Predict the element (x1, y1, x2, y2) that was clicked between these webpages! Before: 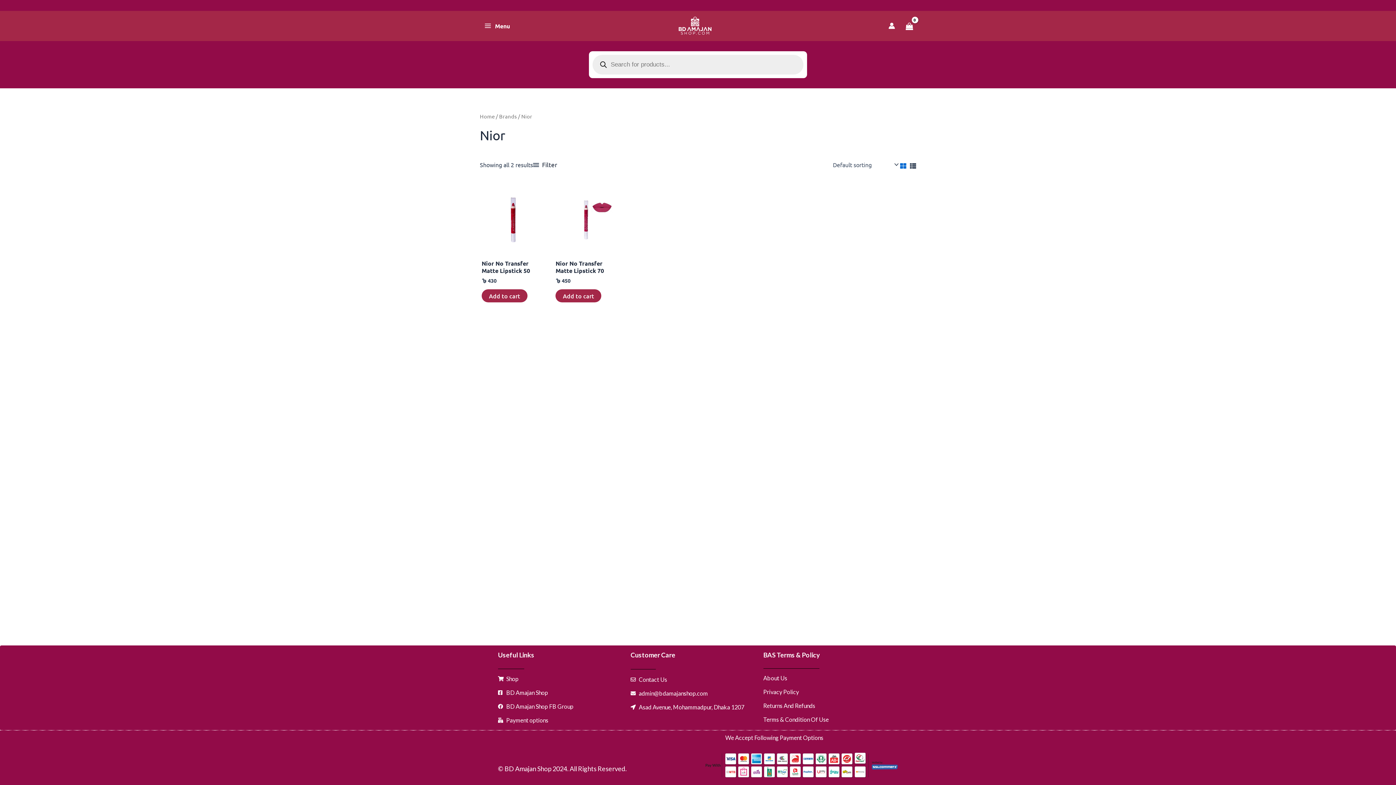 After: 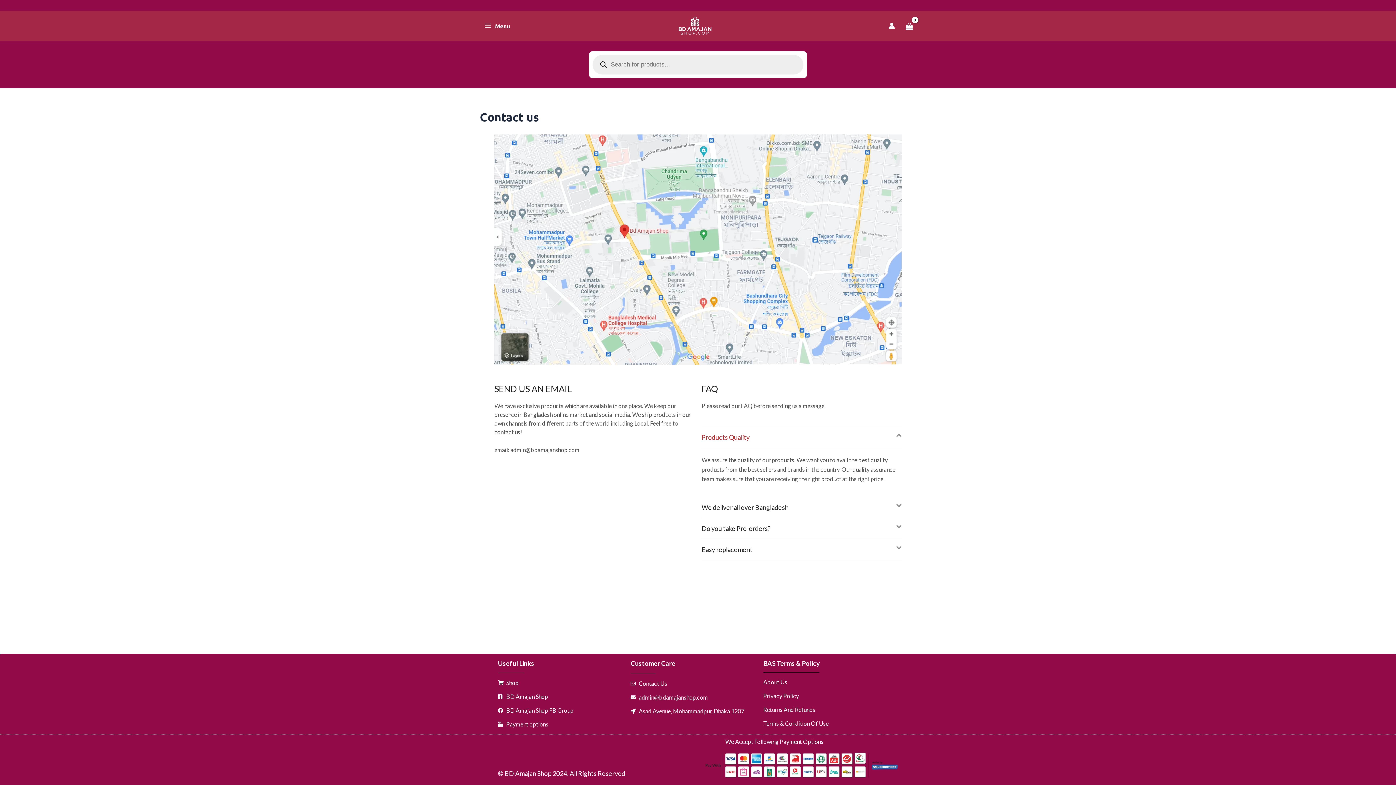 Action: bbox: (630, 675, 756, 684) label: Contact Us